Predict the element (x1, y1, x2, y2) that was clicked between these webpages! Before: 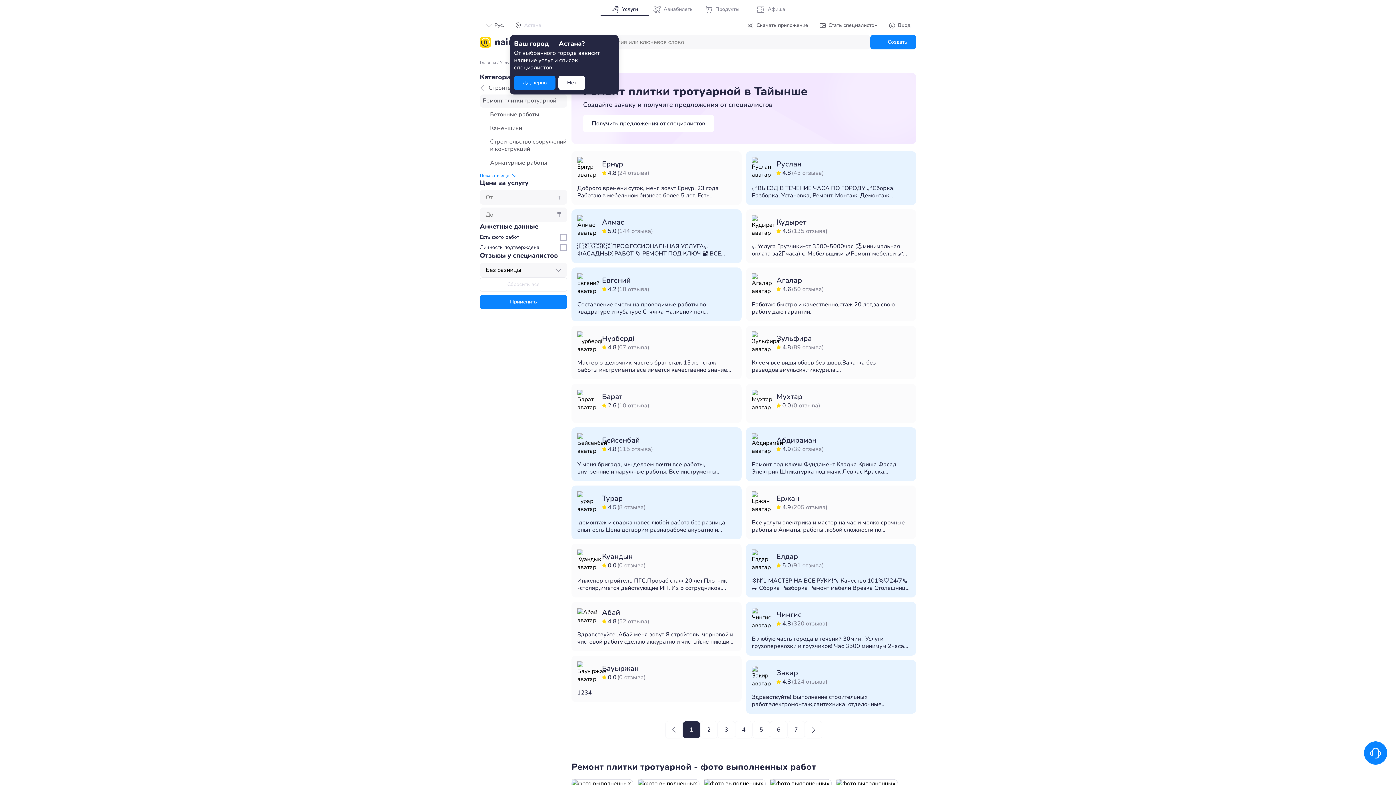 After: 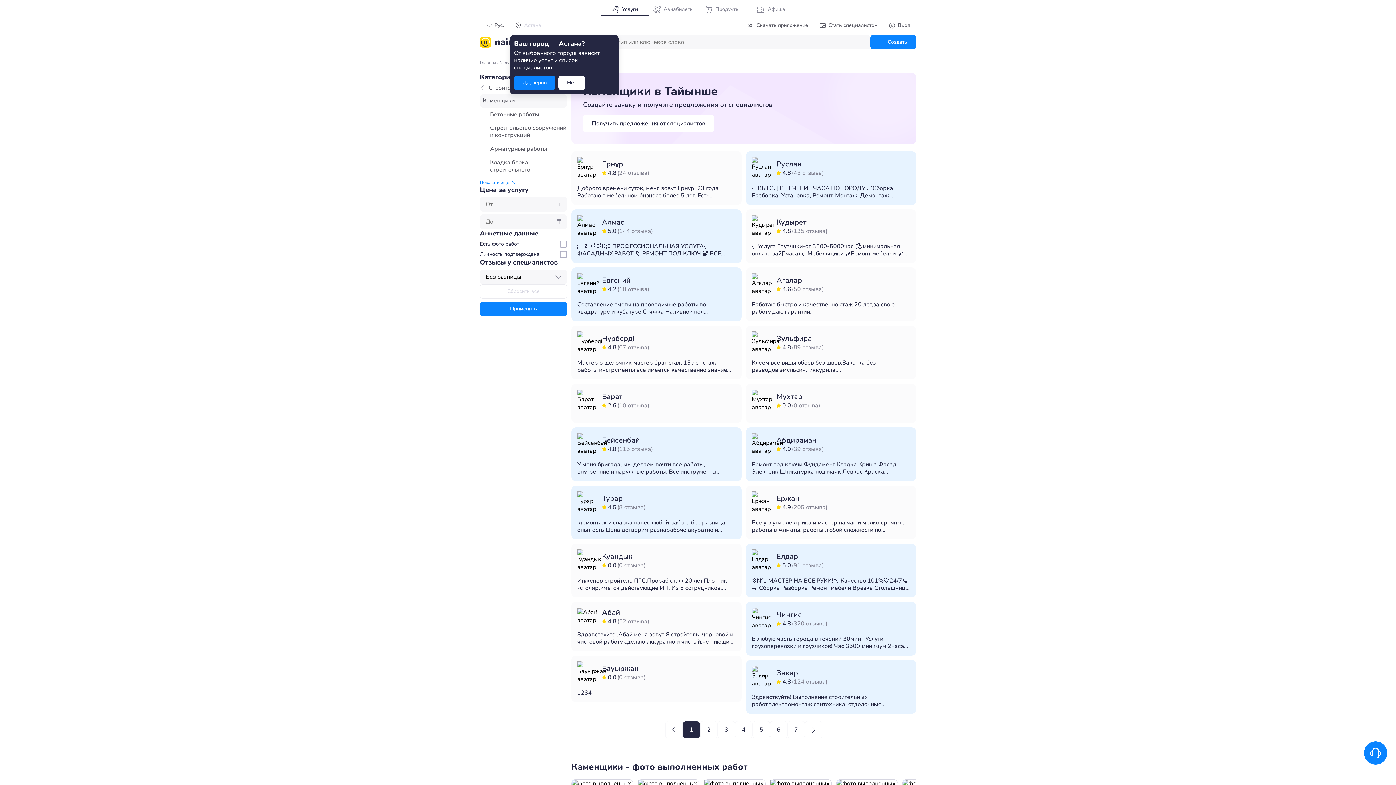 Action: bbox: (490, 124, 522, 132) label: Каменщики